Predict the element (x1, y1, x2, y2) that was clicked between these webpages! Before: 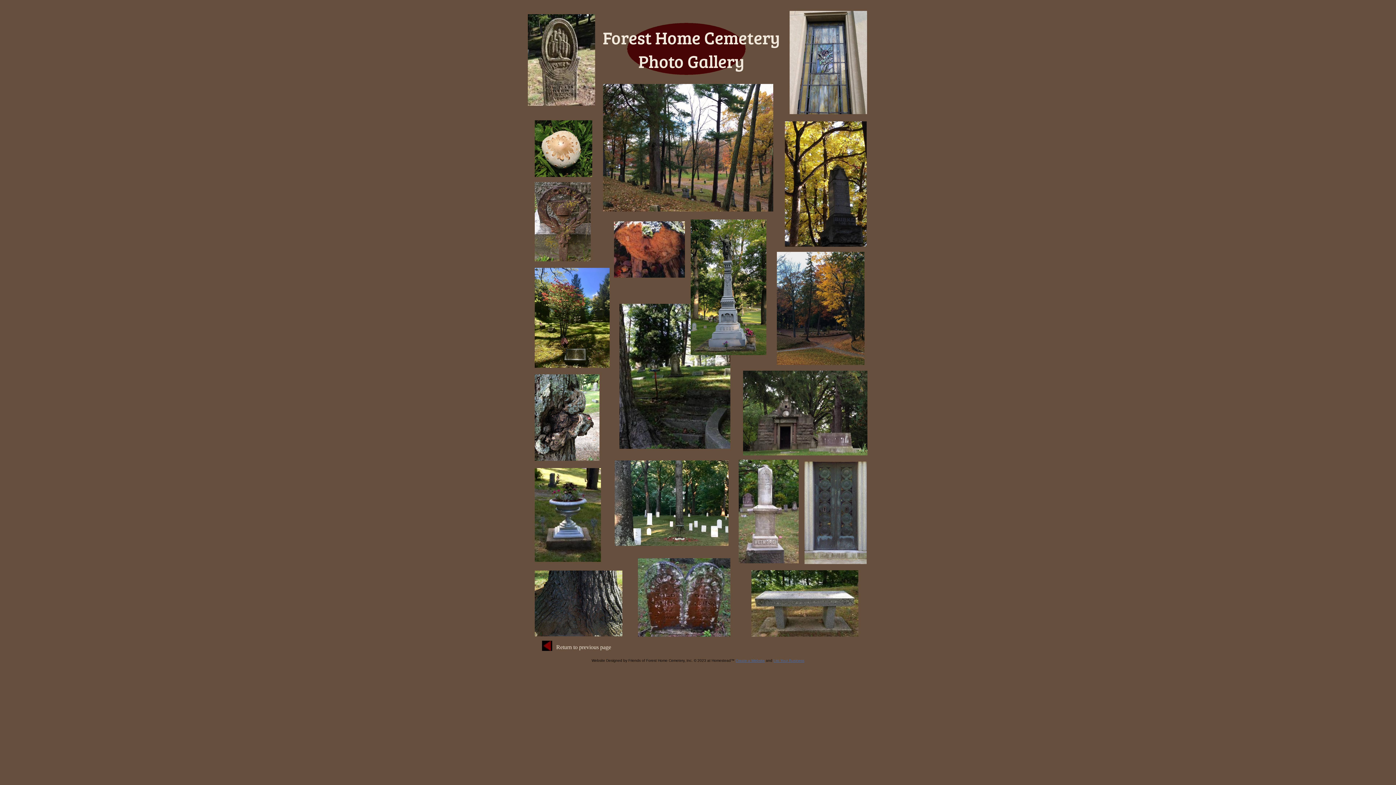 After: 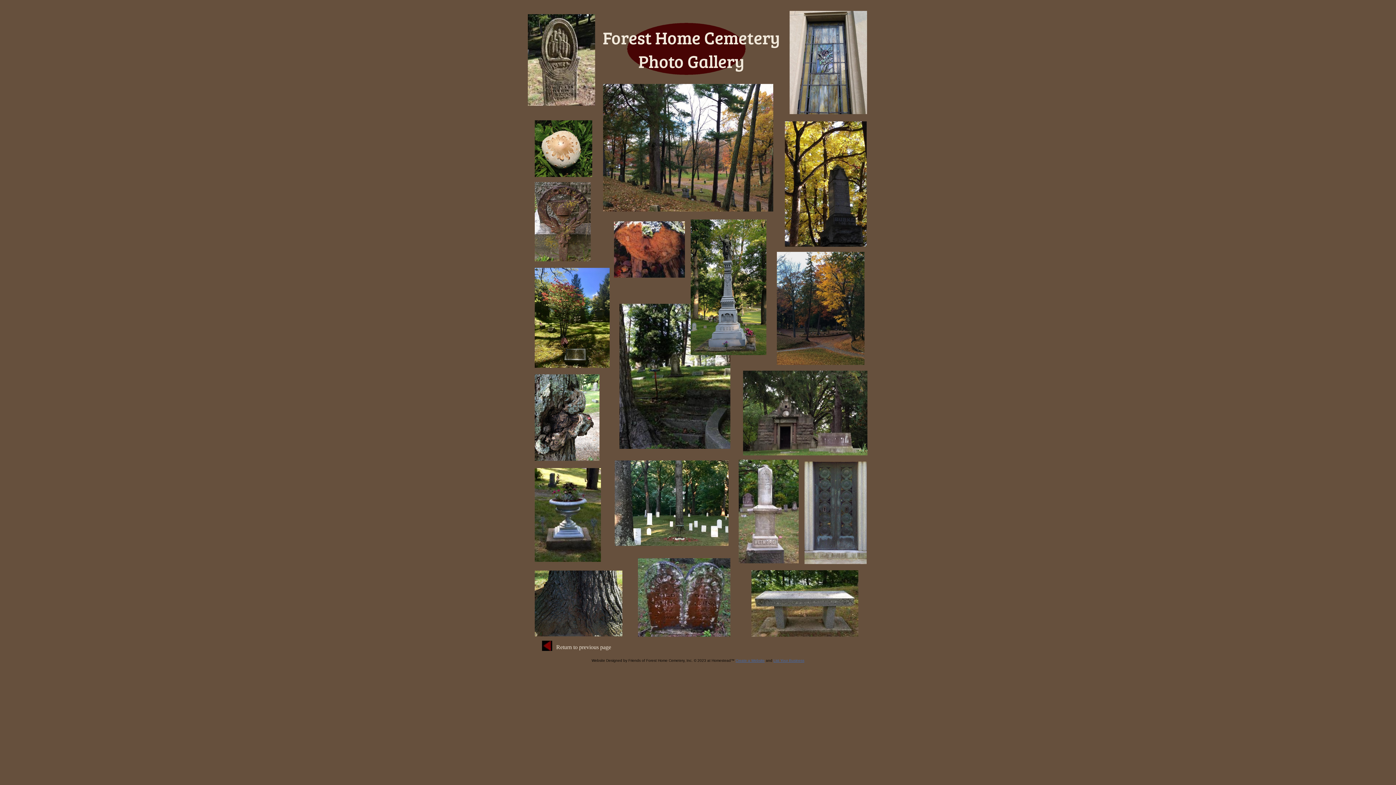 Action: label: Create a Website bbox: (735, 658, 764, 662)